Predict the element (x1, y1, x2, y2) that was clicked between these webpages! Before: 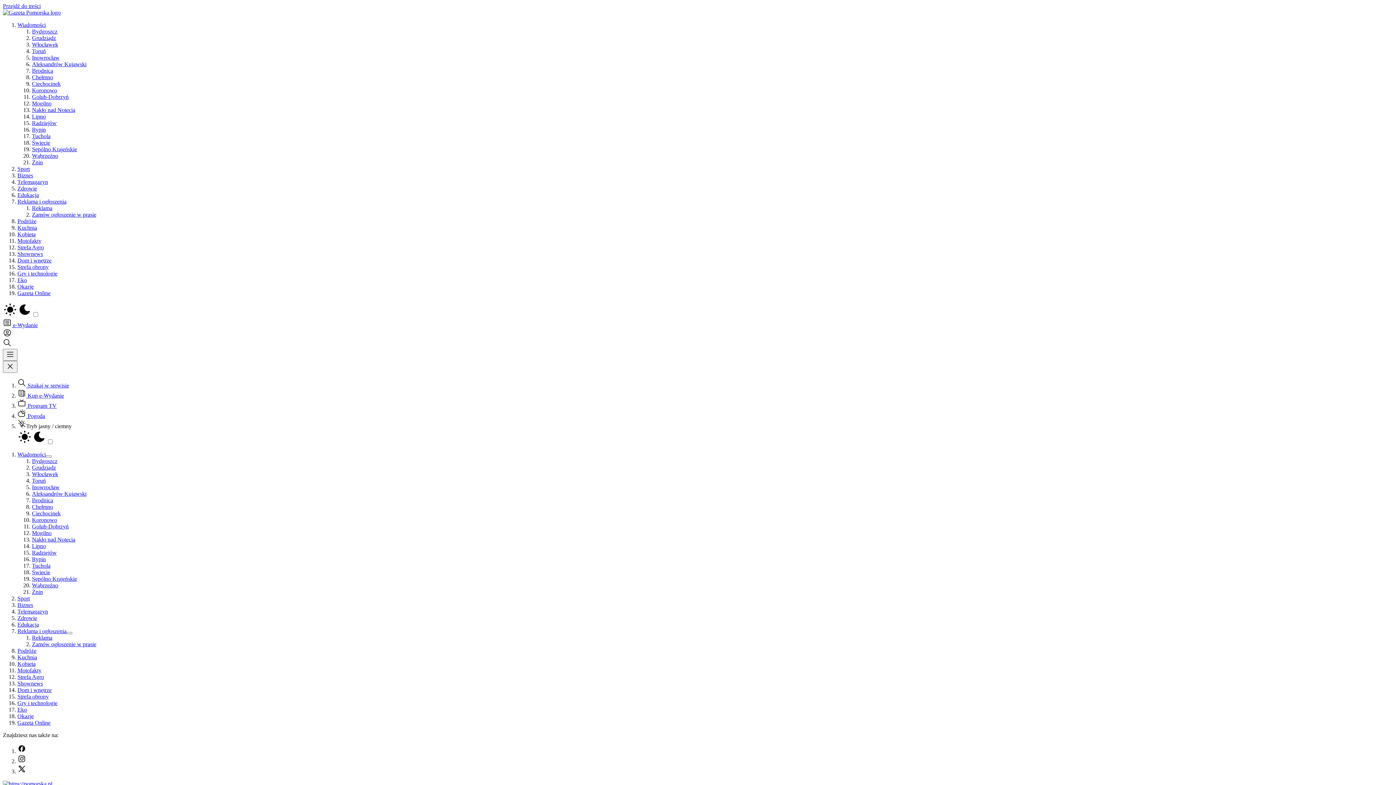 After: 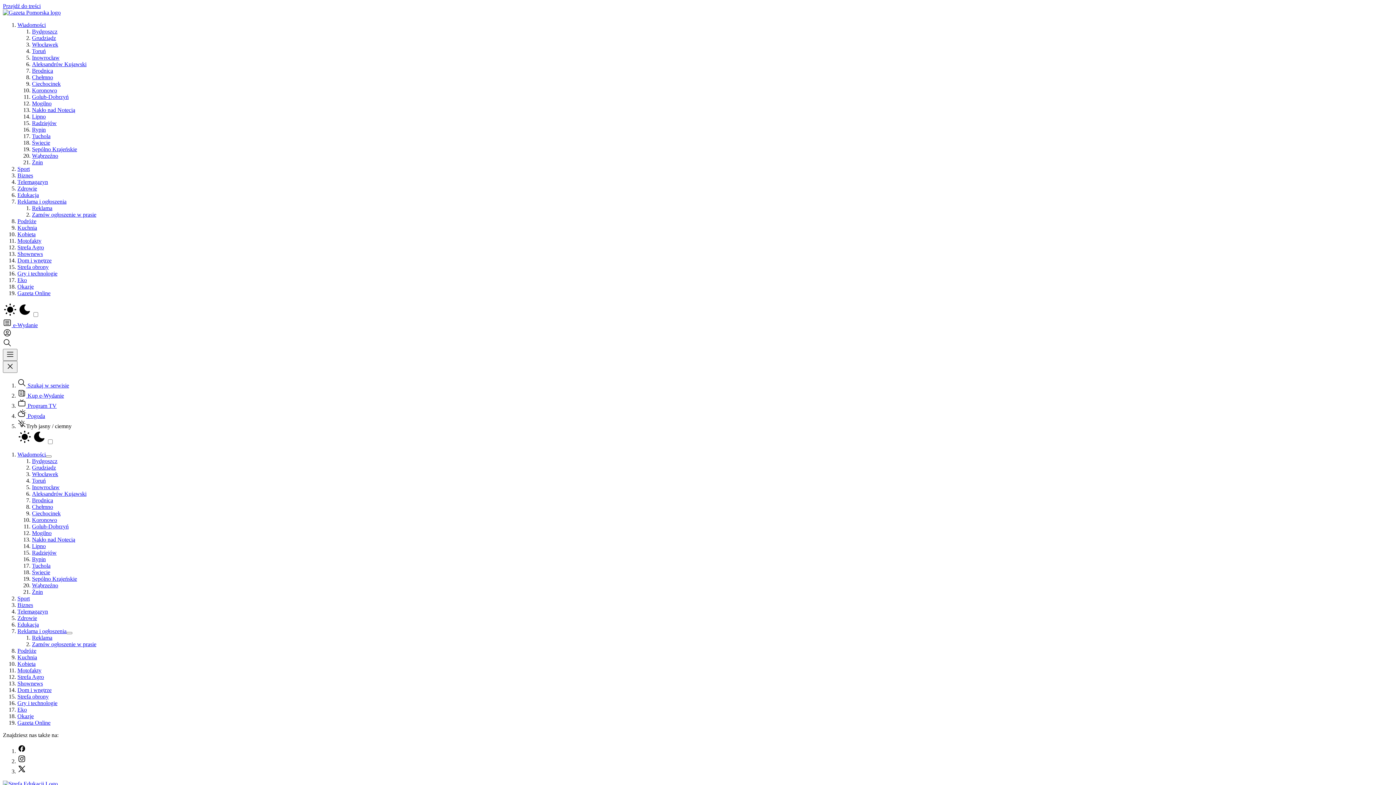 Action: label: Edukacja bbox: (17, 192, 38, 198)